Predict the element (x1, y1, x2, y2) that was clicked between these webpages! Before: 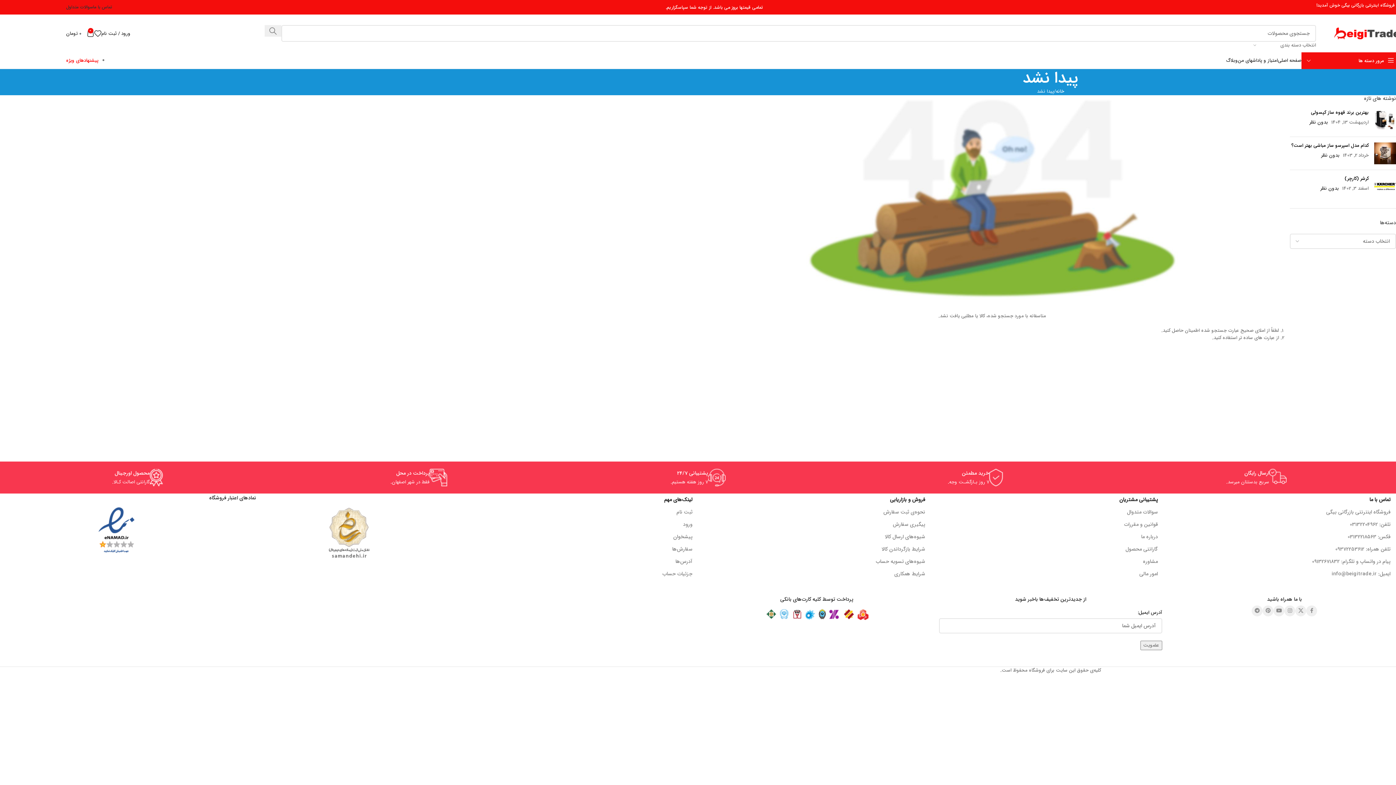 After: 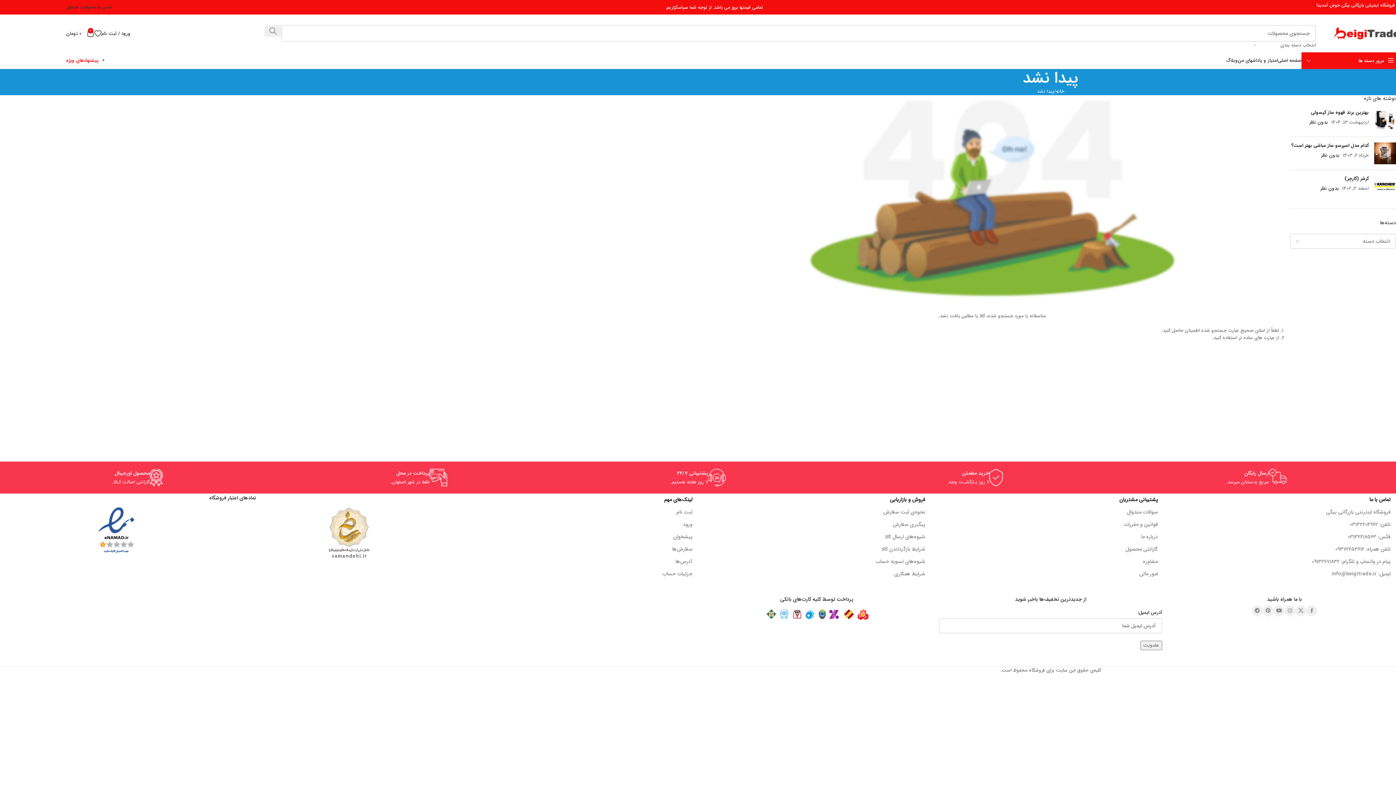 Action: bbox: (321, 506, 376, 560)